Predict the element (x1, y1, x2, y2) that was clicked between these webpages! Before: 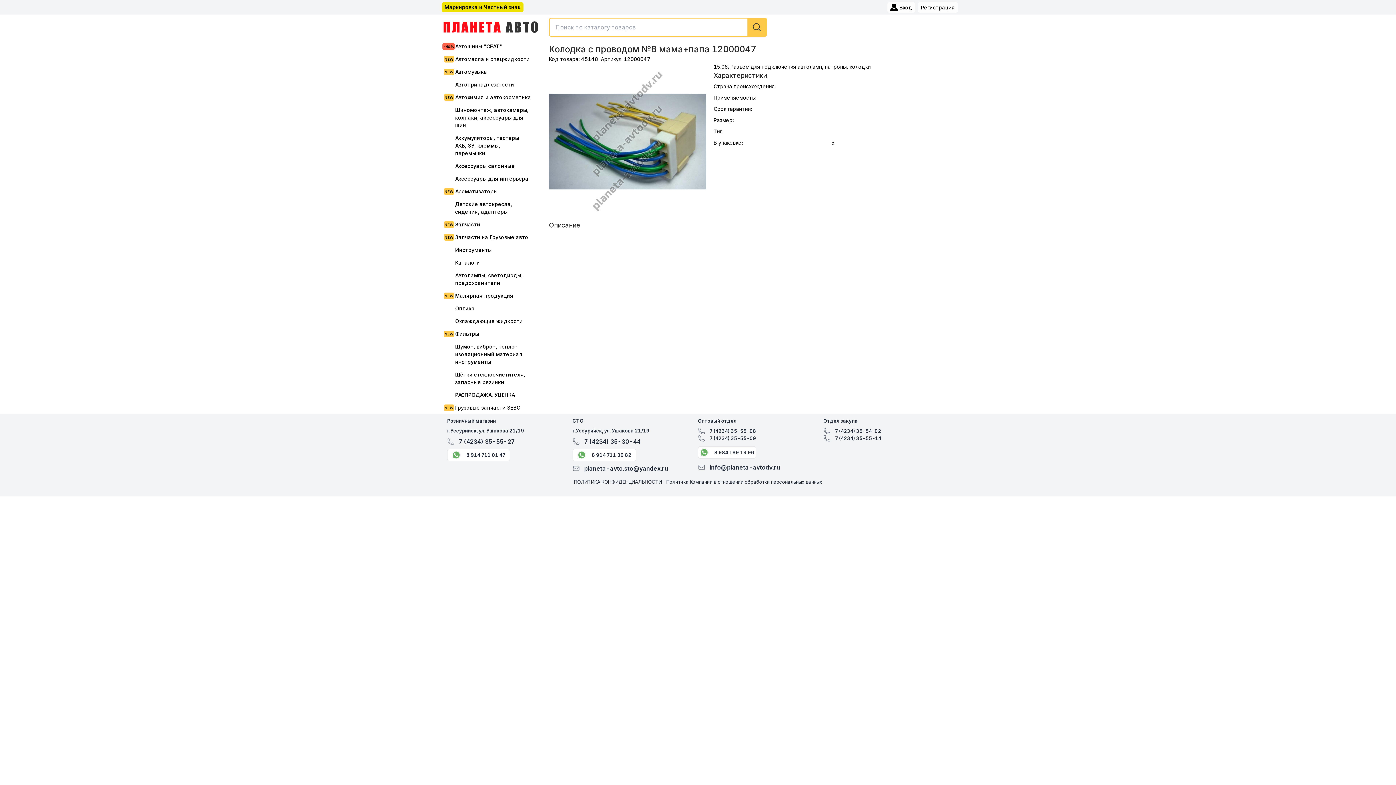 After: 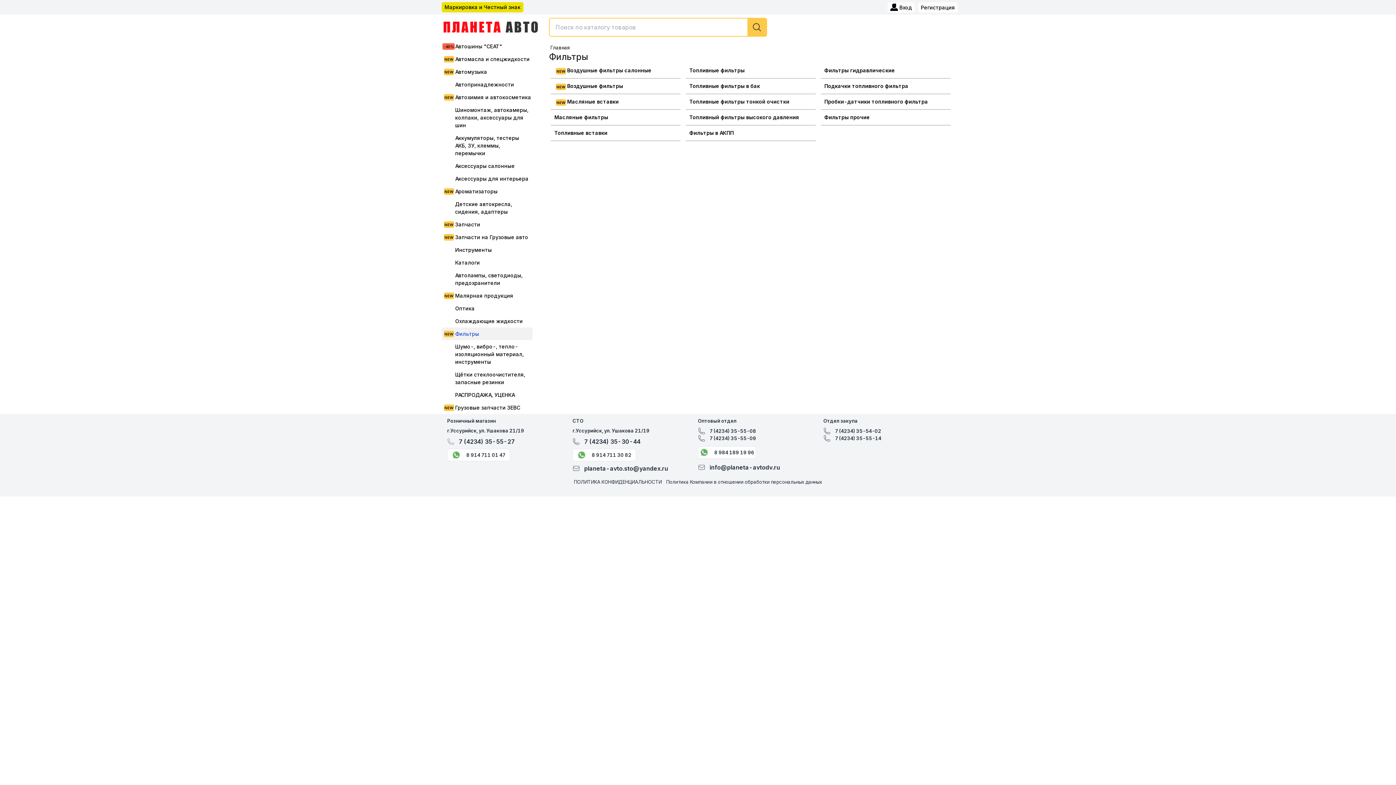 Action: bbox: (442, 327, 532, 340) label: Фильтры